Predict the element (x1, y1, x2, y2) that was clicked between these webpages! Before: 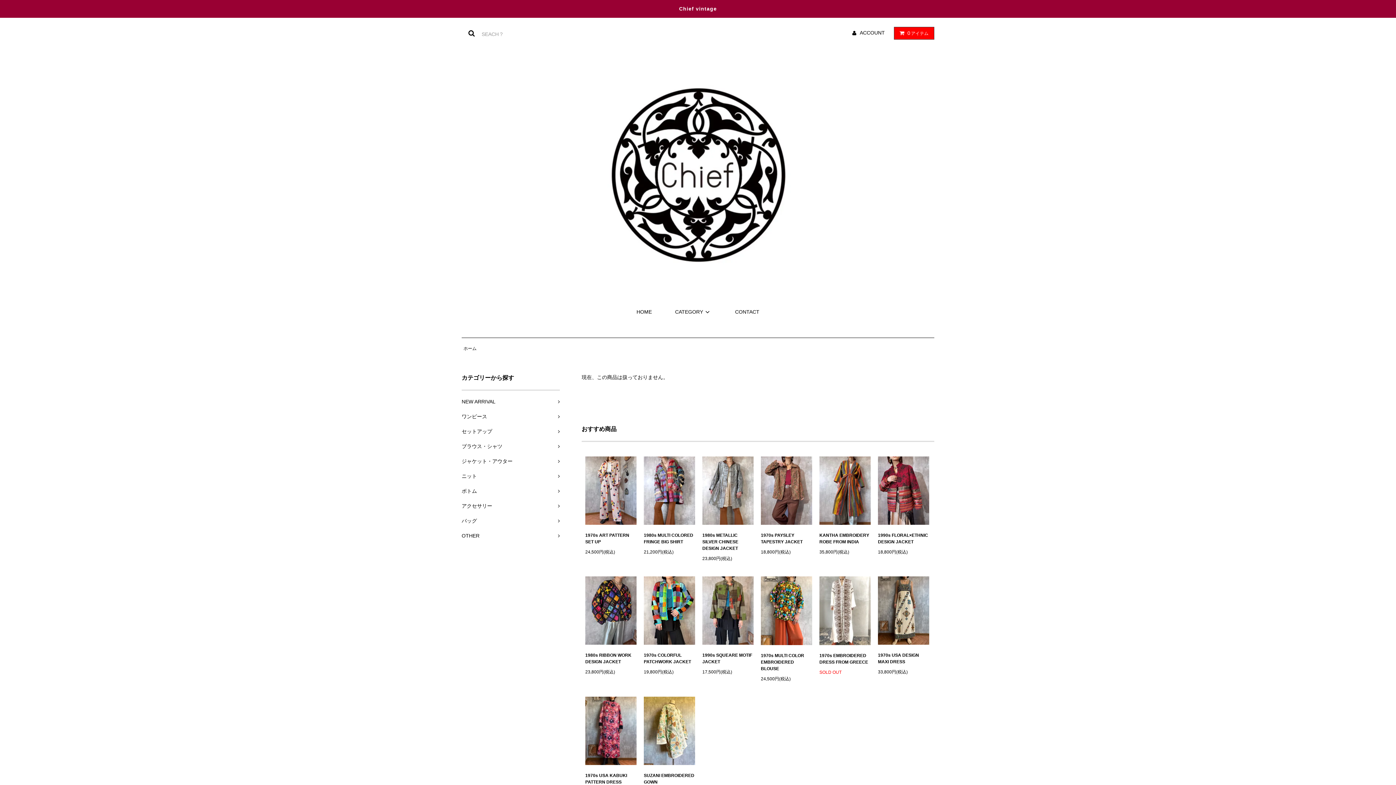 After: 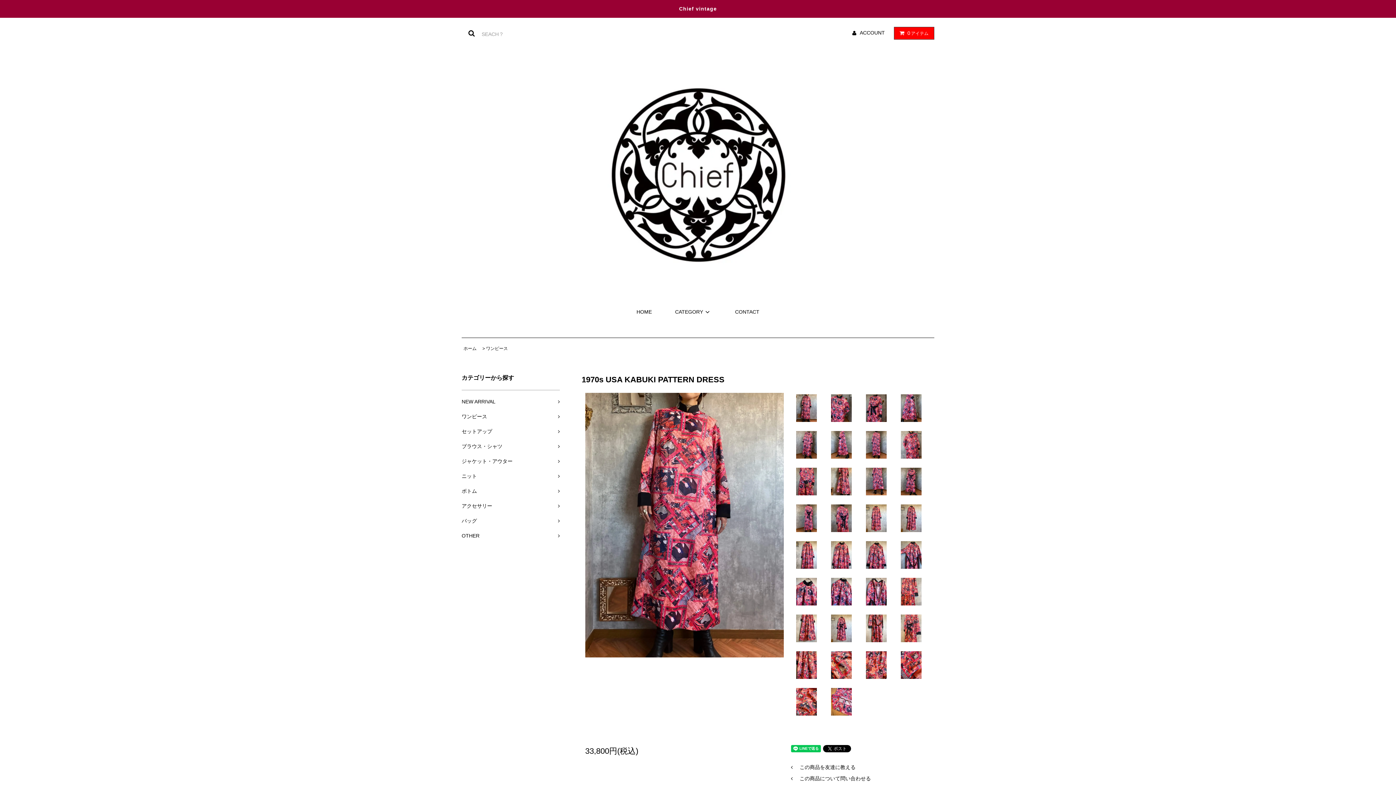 Action: bbox: (585, 727, 636, 733)